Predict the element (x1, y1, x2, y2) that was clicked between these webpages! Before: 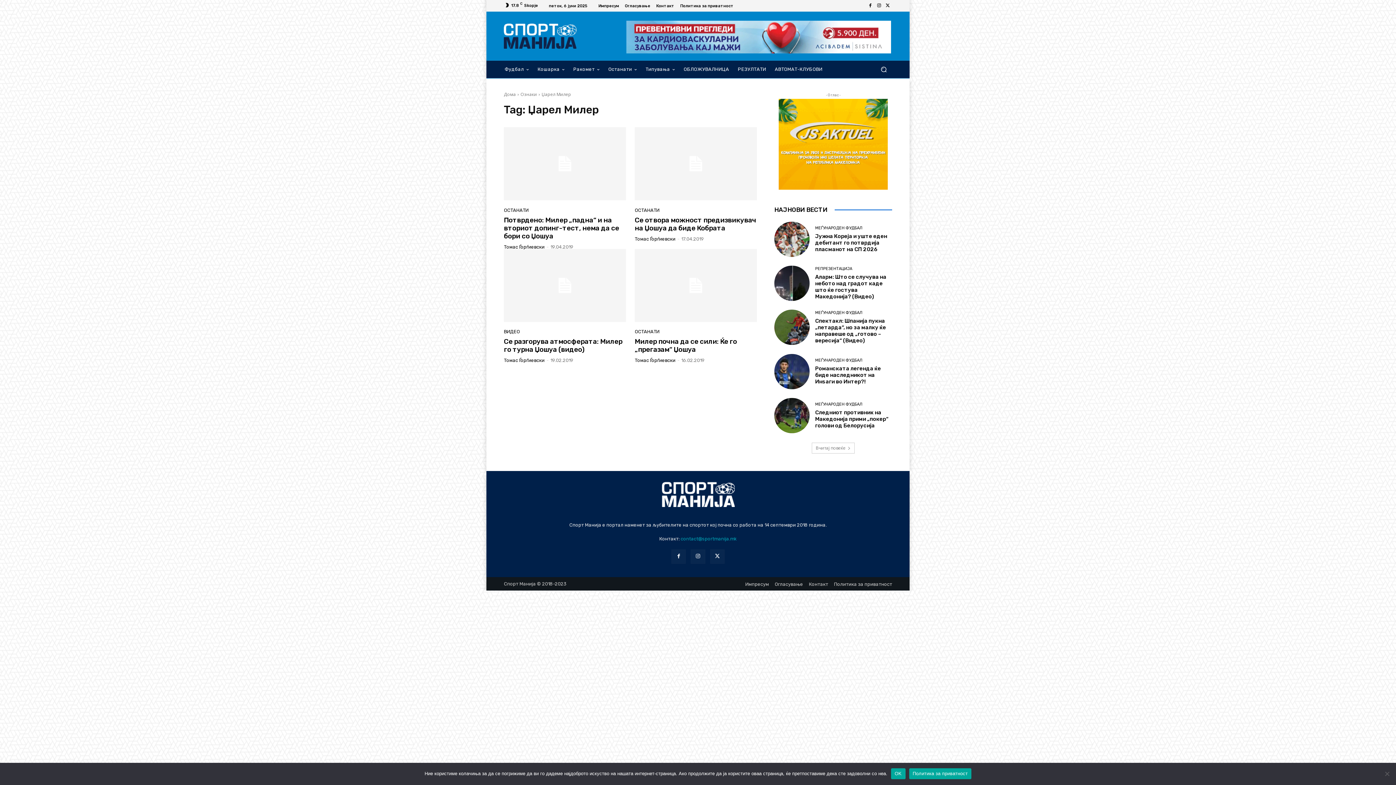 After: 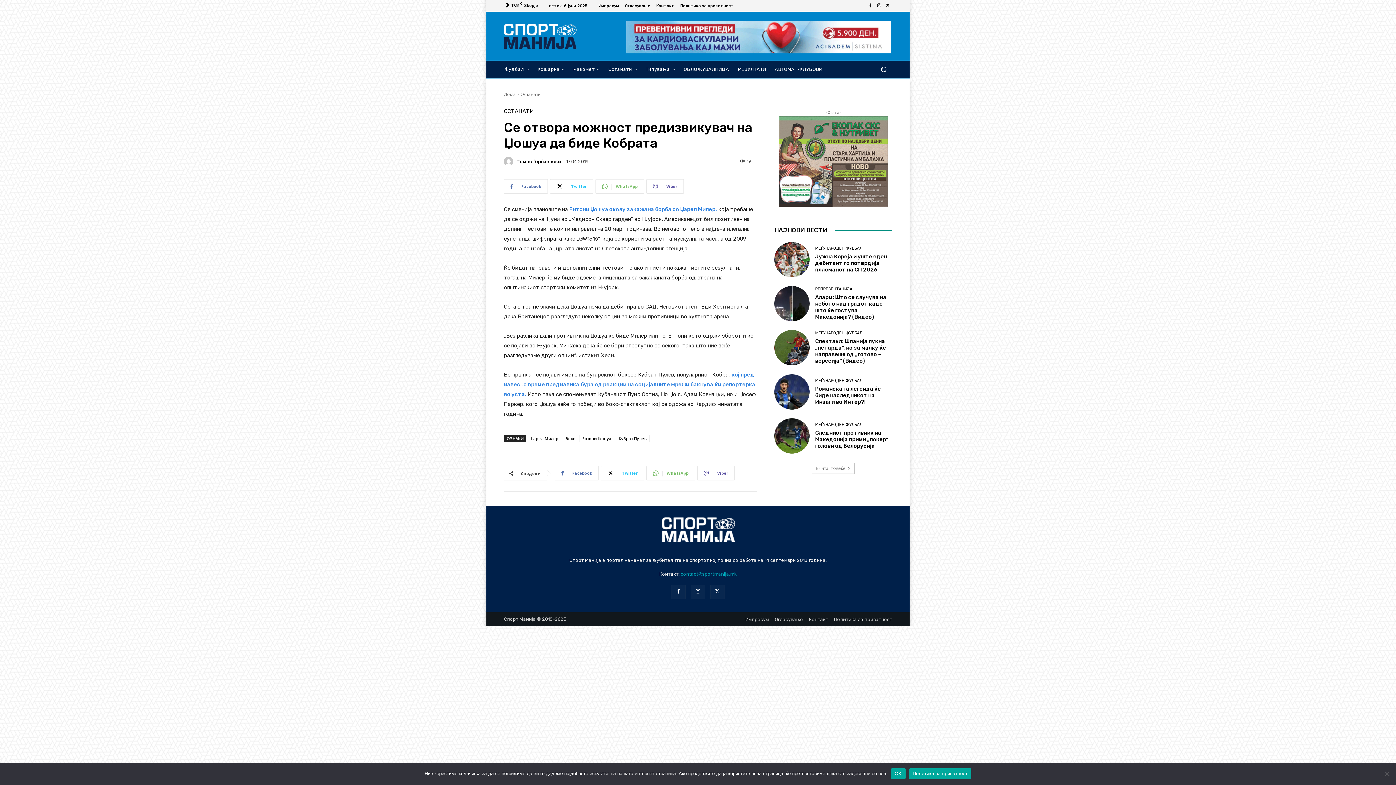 Action: bbox: (634, 127, 757, 200)